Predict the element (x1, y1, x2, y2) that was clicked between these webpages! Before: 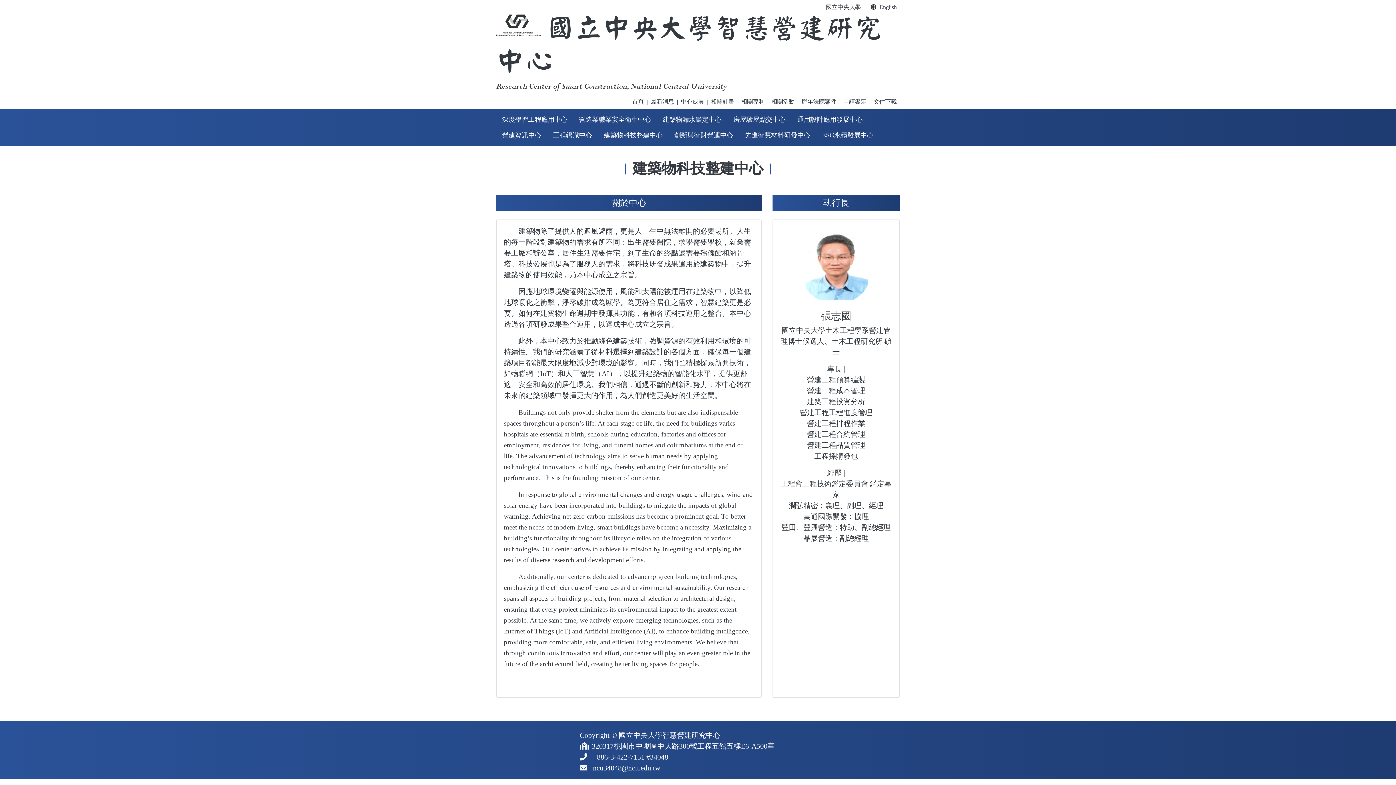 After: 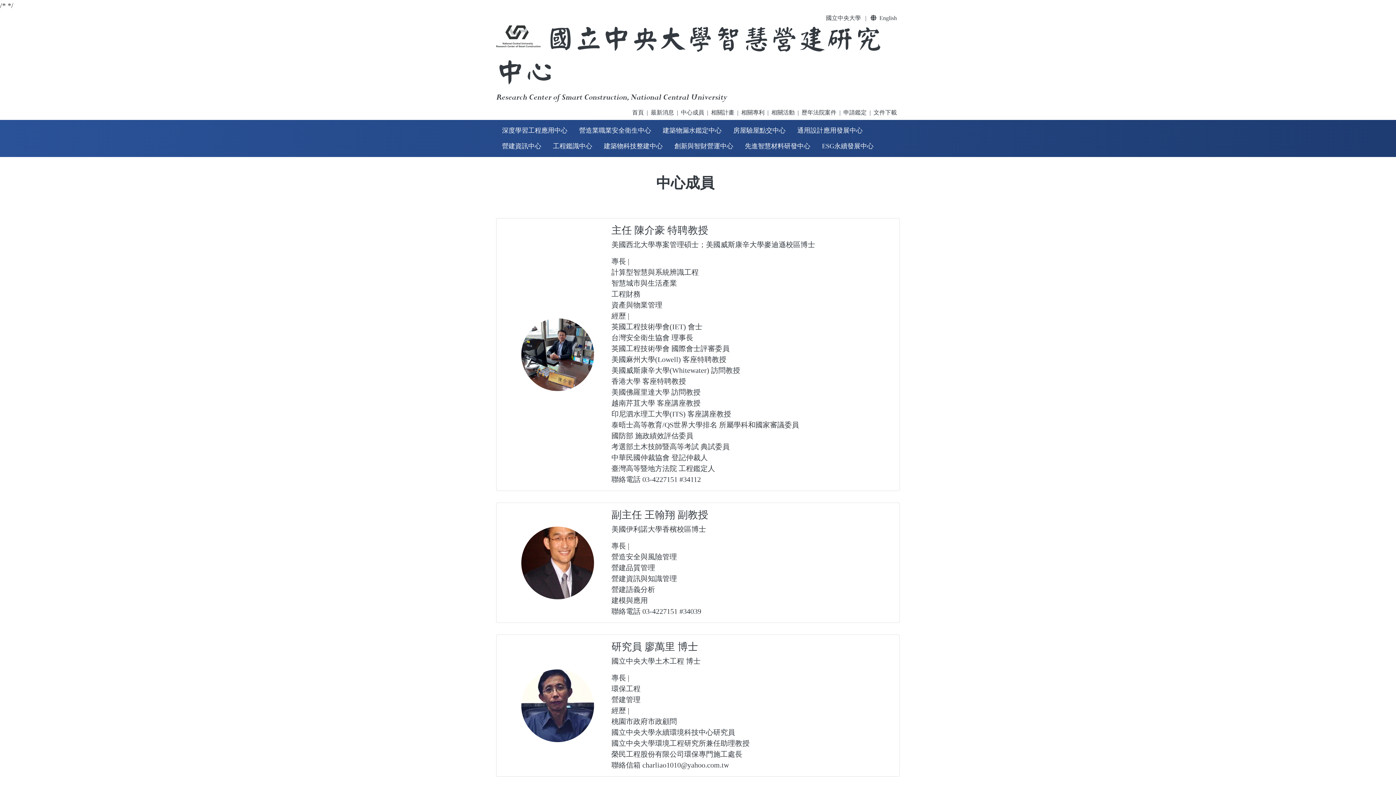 Action: bbox: (681, 98, 704, 104) label: 中心成員